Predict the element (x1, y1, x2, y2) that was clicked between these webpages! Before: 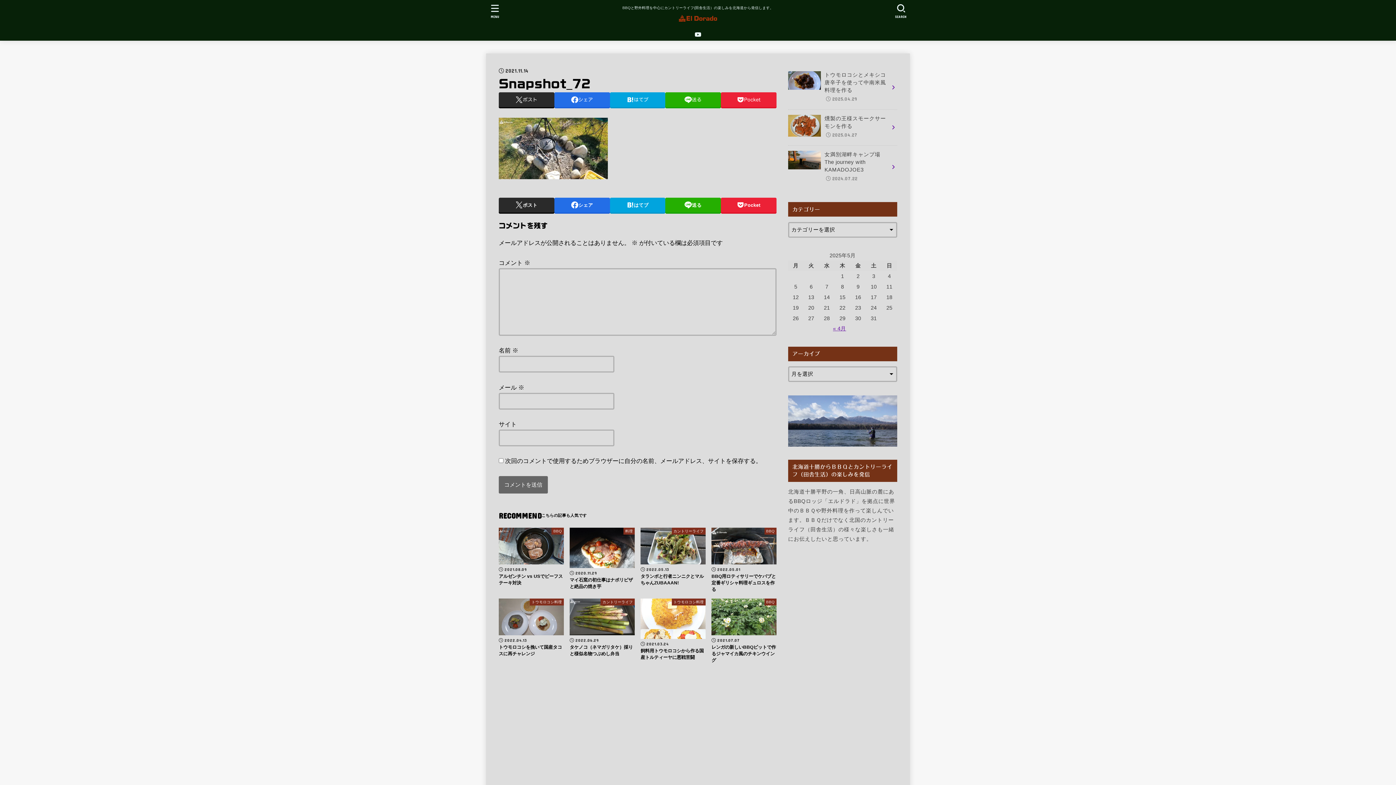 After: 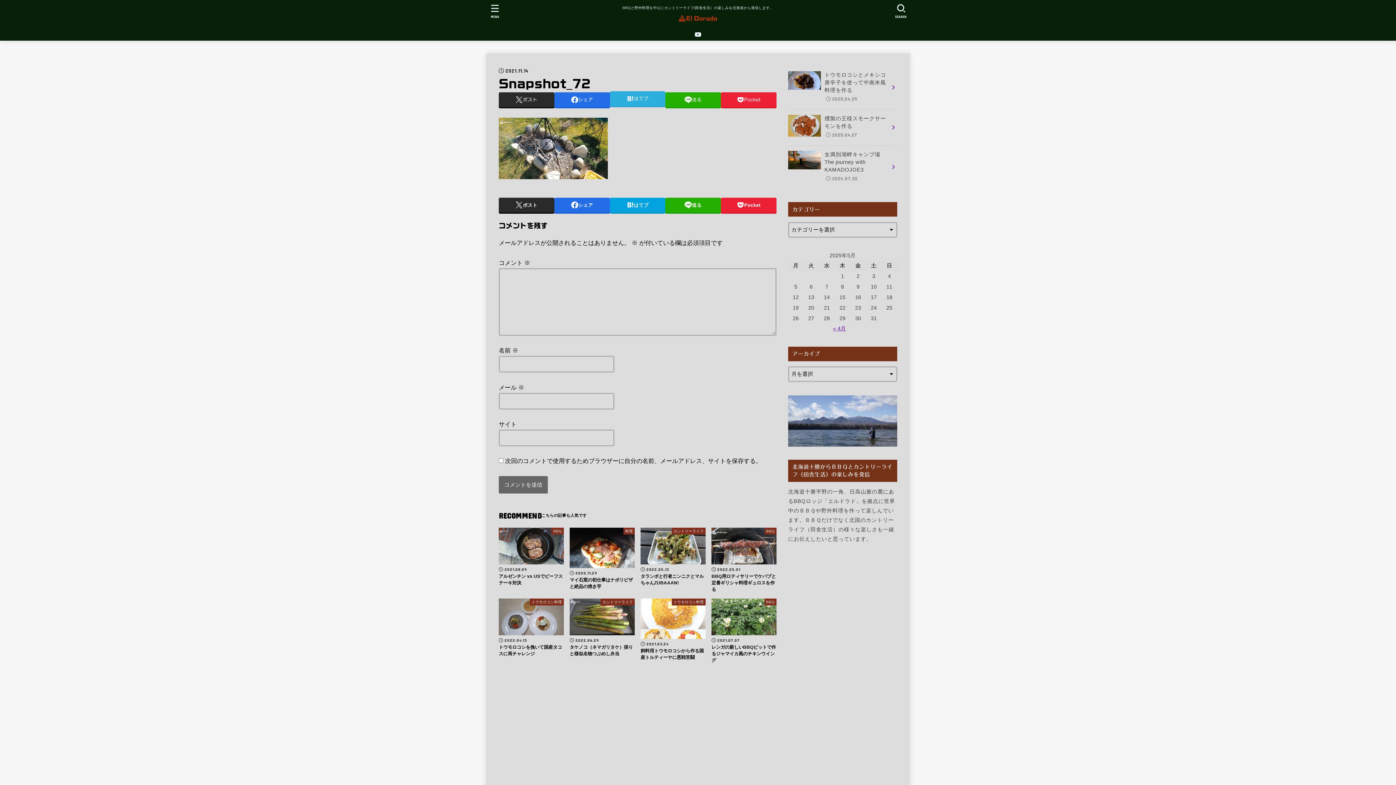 Action: bbox: (610, 92, 665, 107) label: はてブ